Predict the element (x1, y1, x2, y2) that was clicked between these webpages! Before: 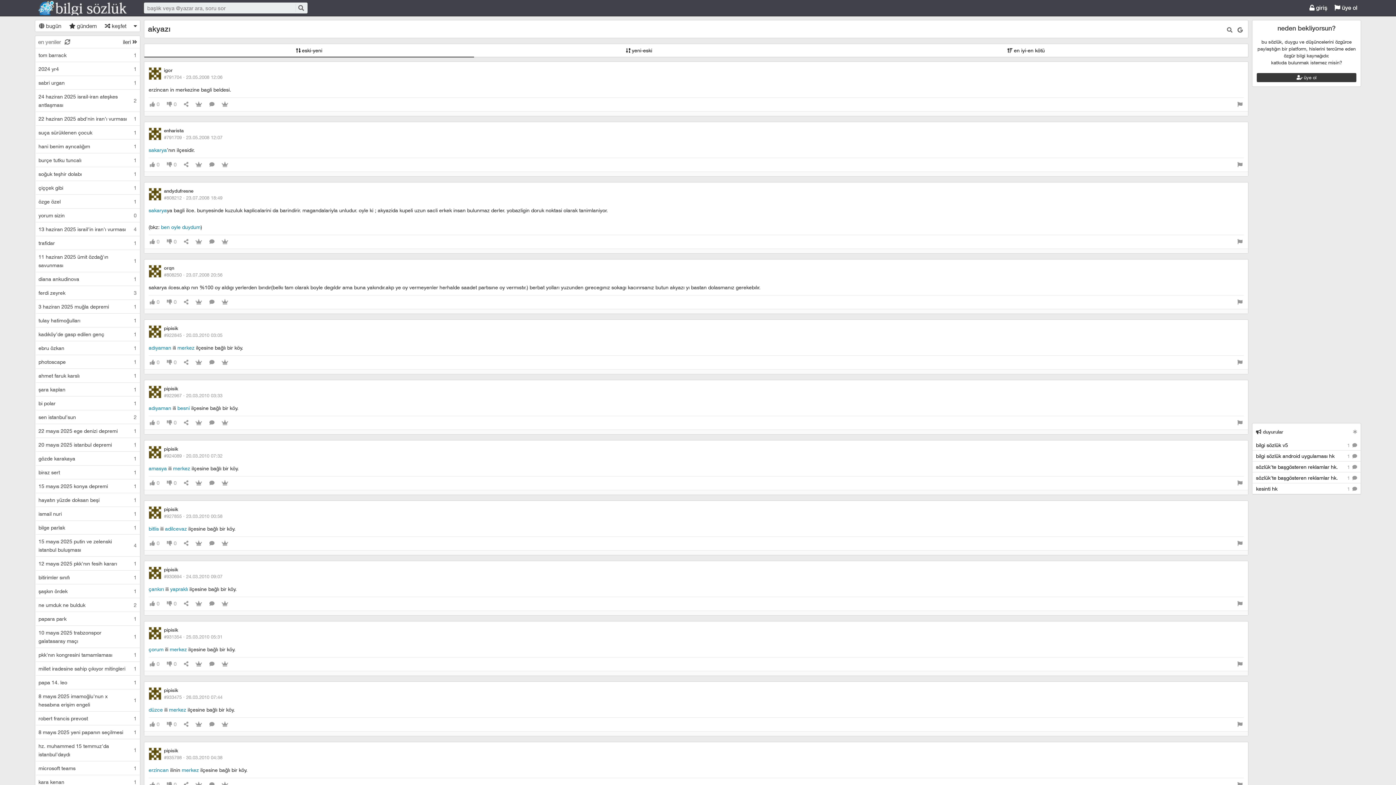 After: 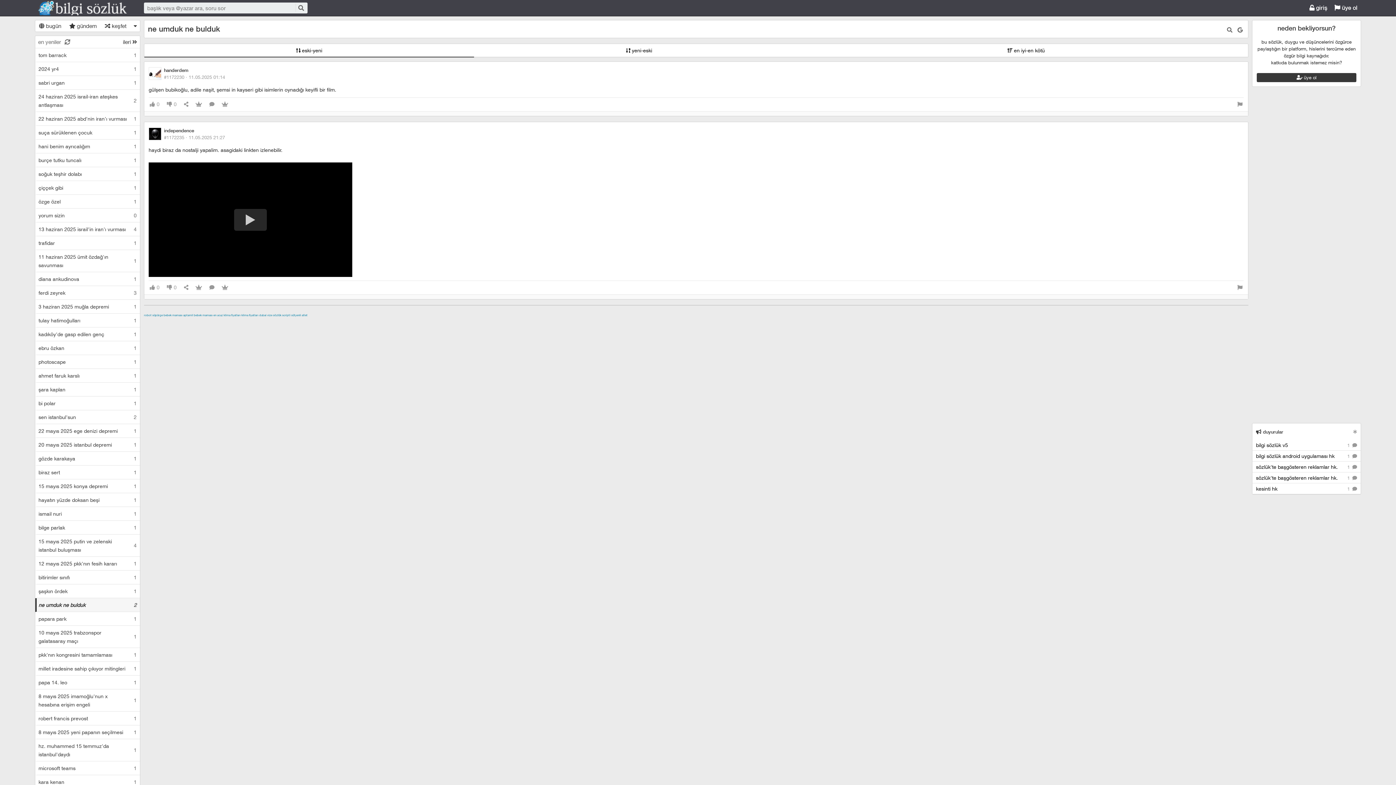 Action: bbox: (36, 598, 140, 612) label: ne umduk ne bulduk	2